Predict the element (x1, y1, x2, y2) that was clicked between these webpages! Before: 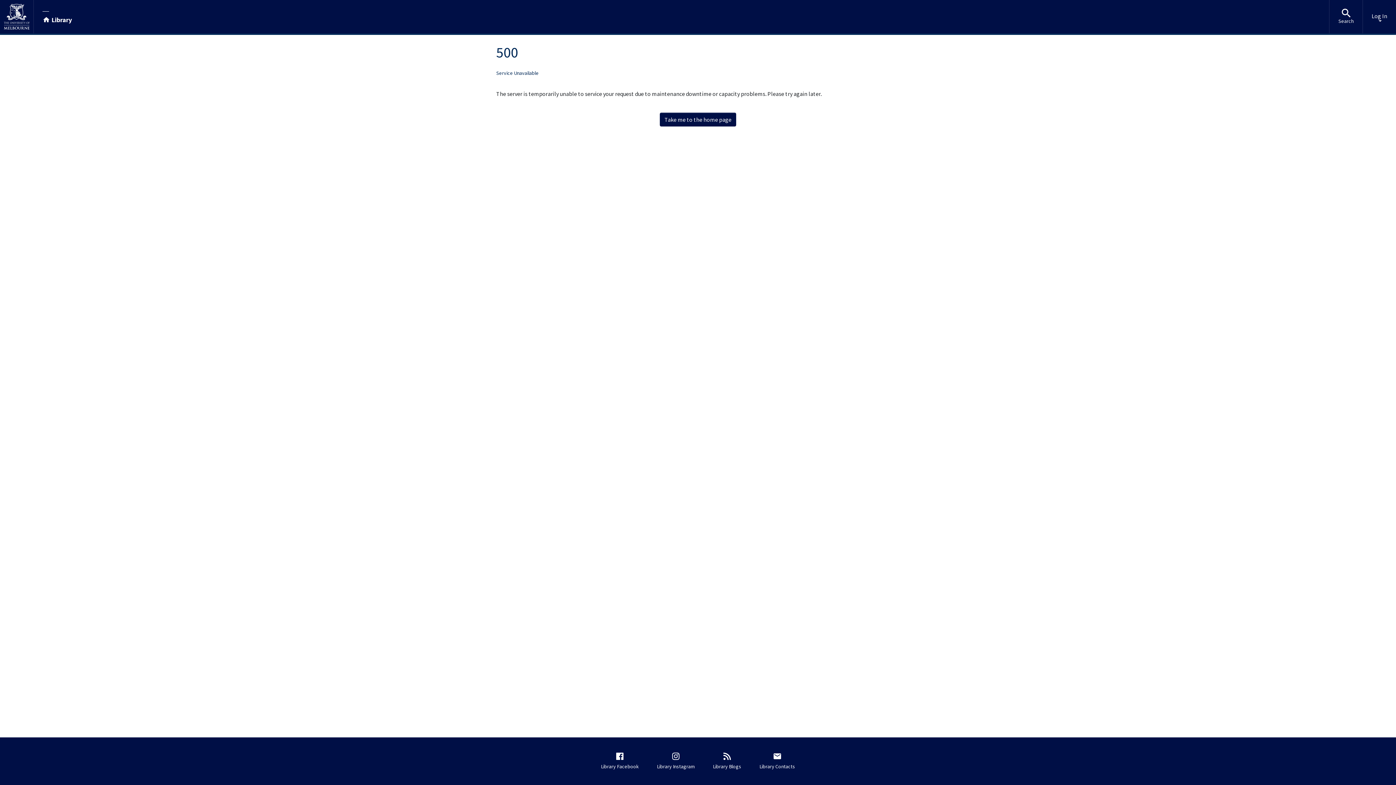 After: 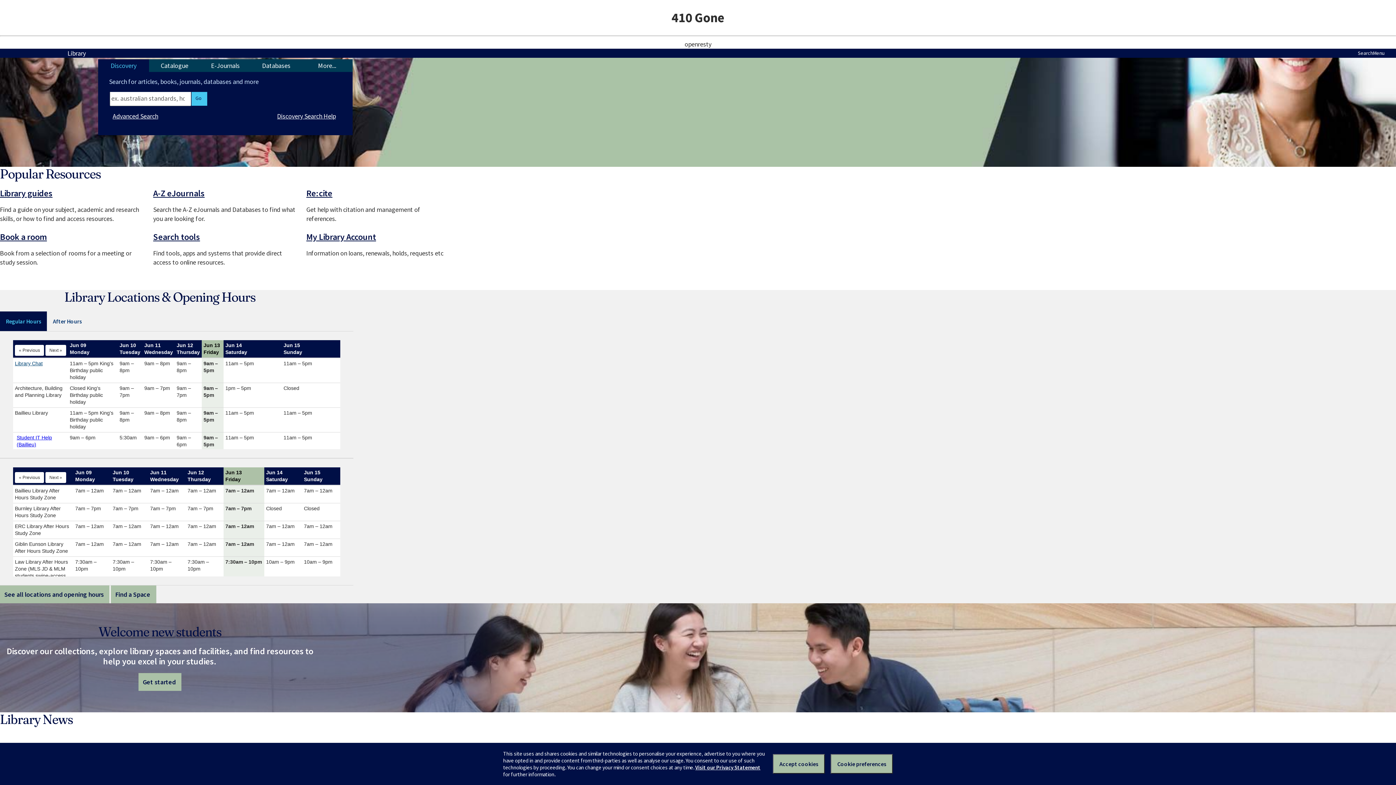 Action: bbox: (9, 9, 38, 23) label: Library